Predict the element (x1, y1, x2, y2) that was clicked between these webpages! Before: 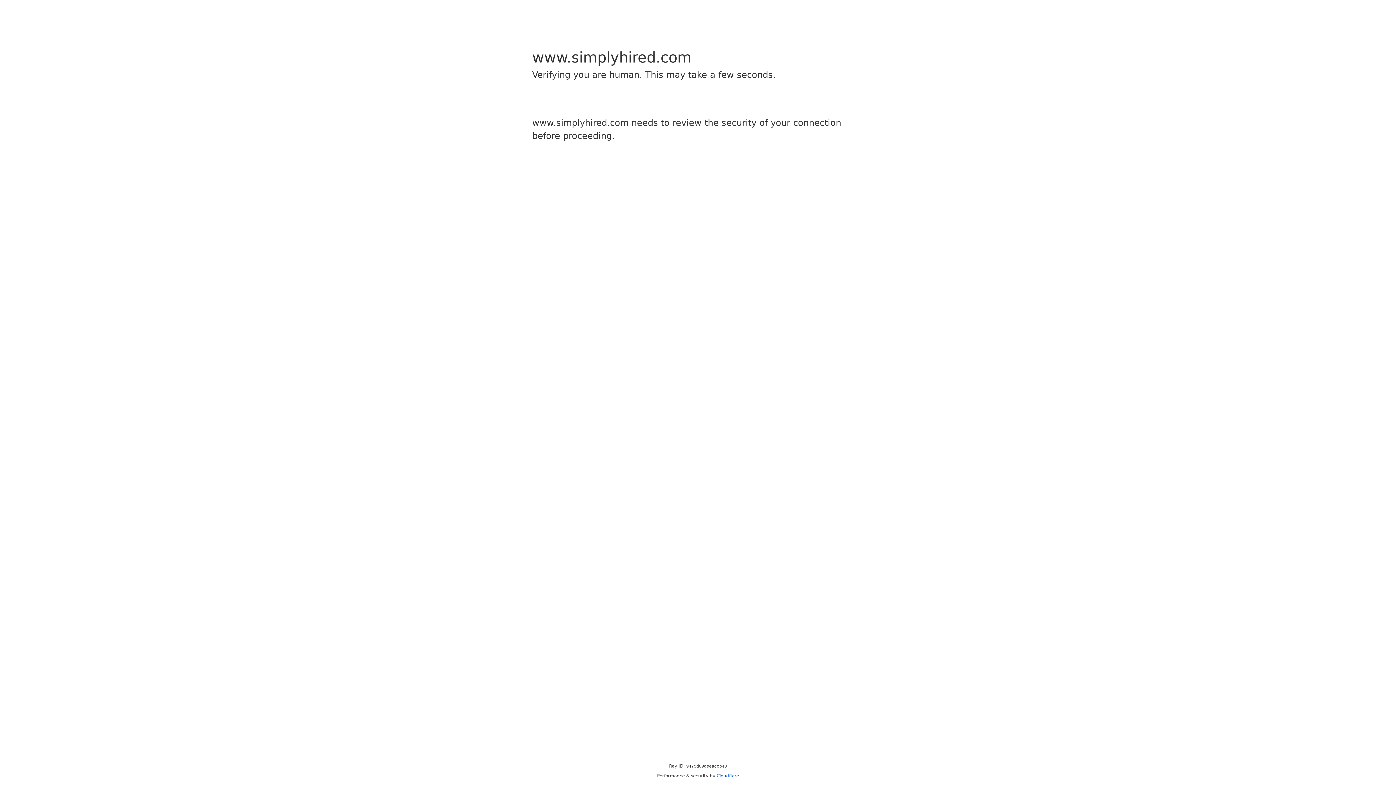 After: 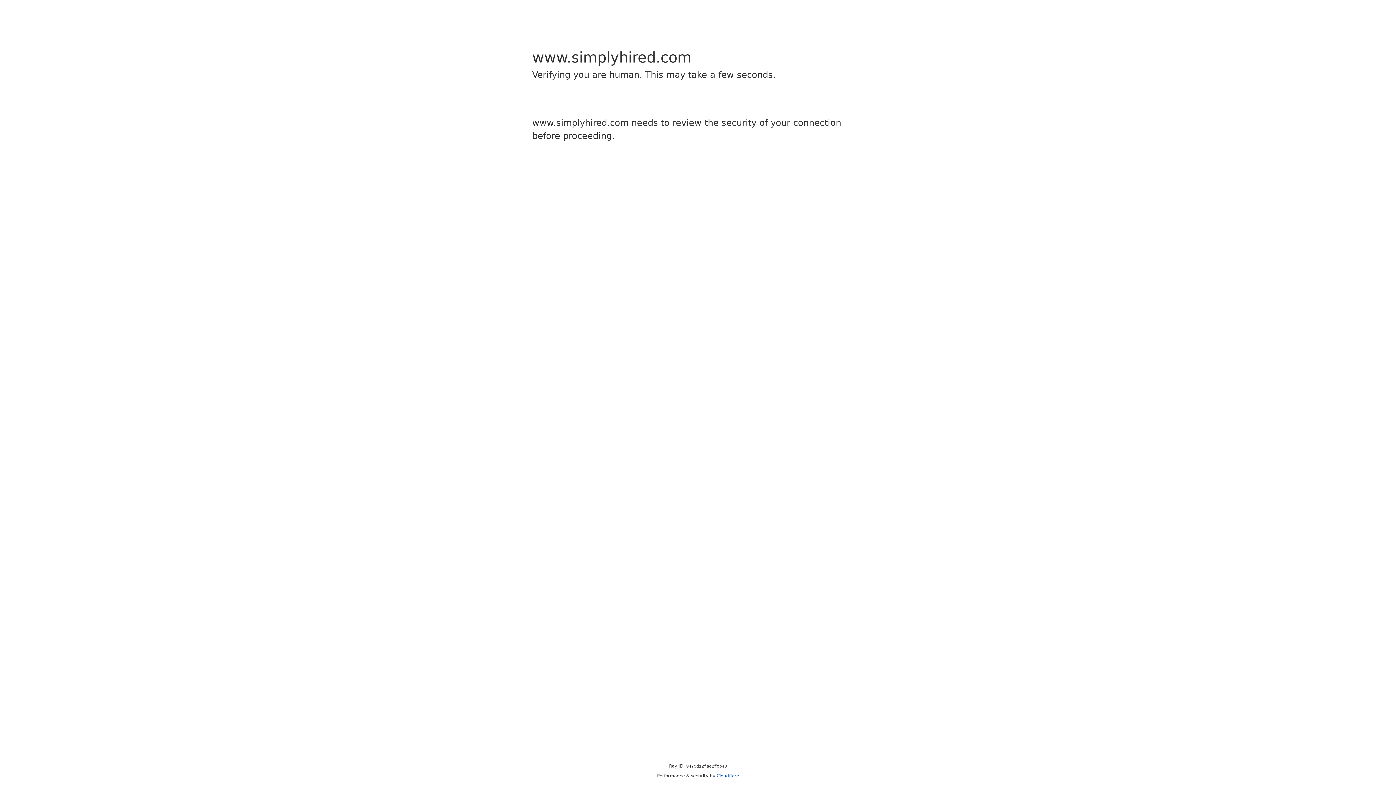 Action: label: Cloudflare bbox: (716, 773, 739, 778)